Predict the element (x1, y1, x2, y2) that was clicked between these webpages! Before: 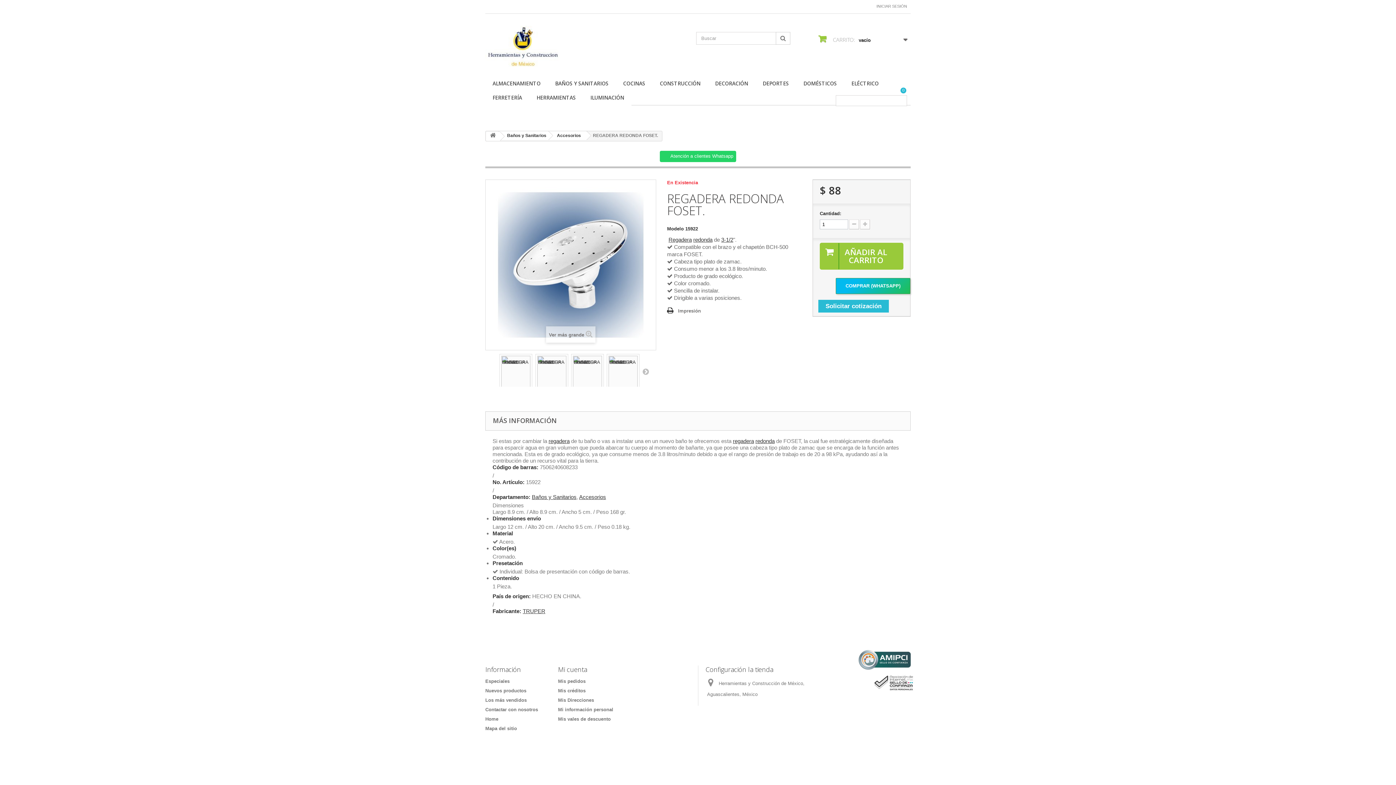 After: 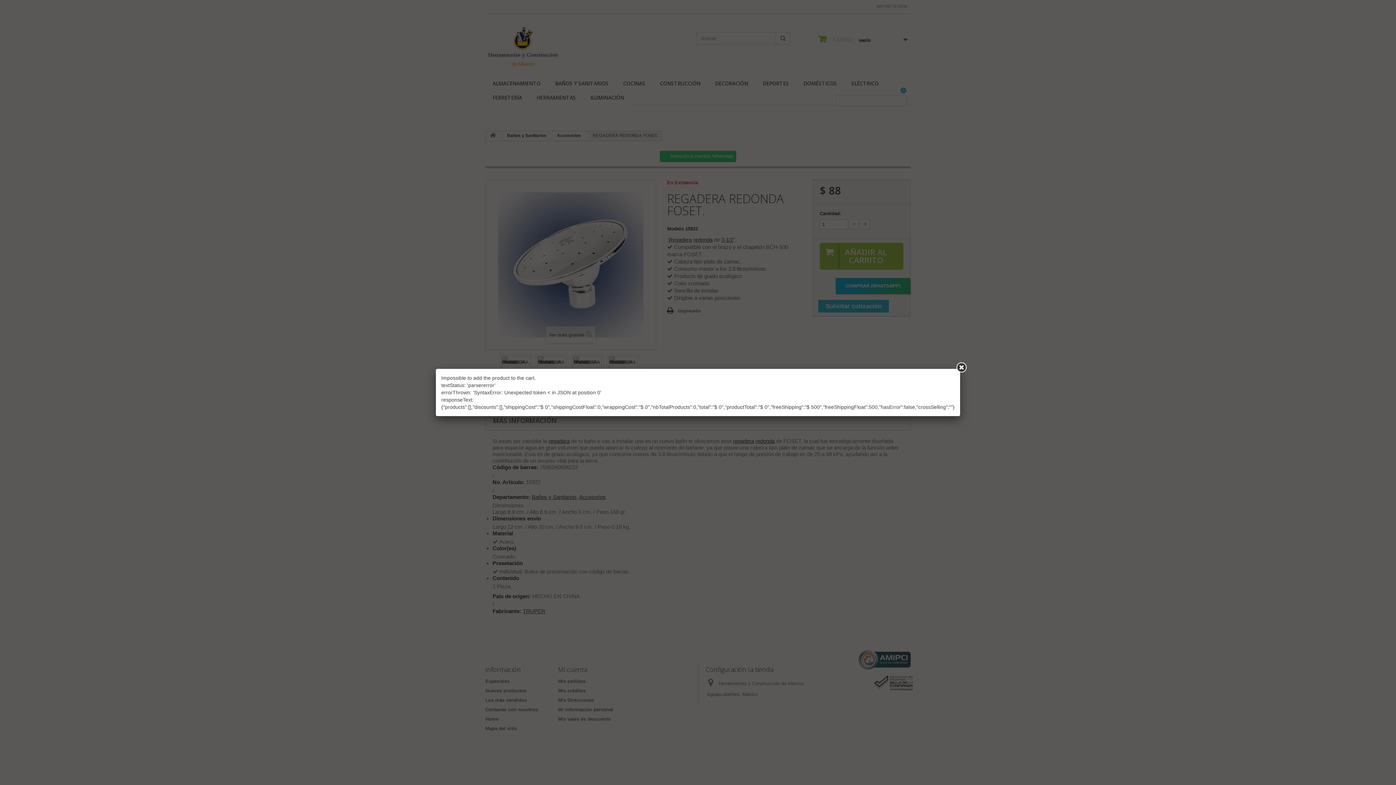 Action: label: AÑADIR AL CARRITO bbox: (819, 242, 903, 269)